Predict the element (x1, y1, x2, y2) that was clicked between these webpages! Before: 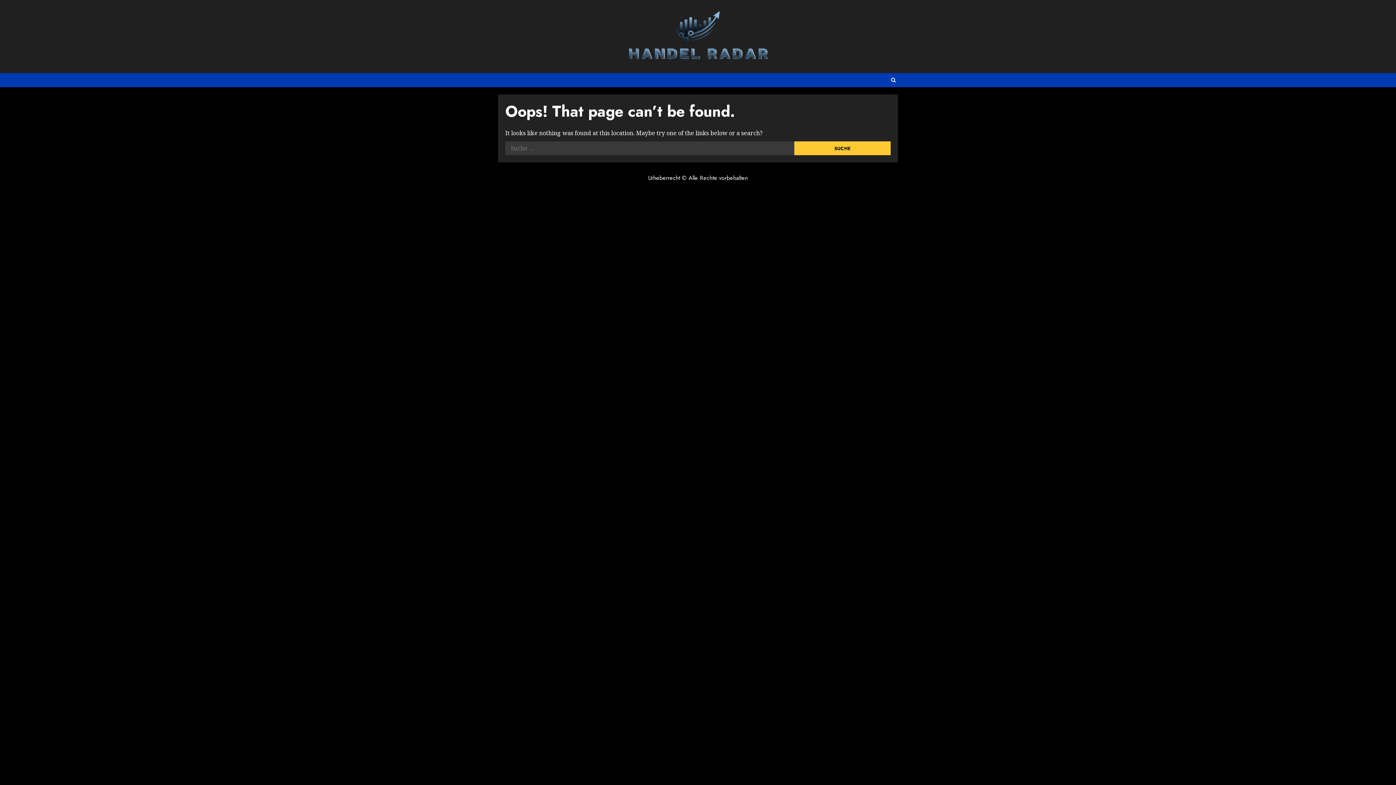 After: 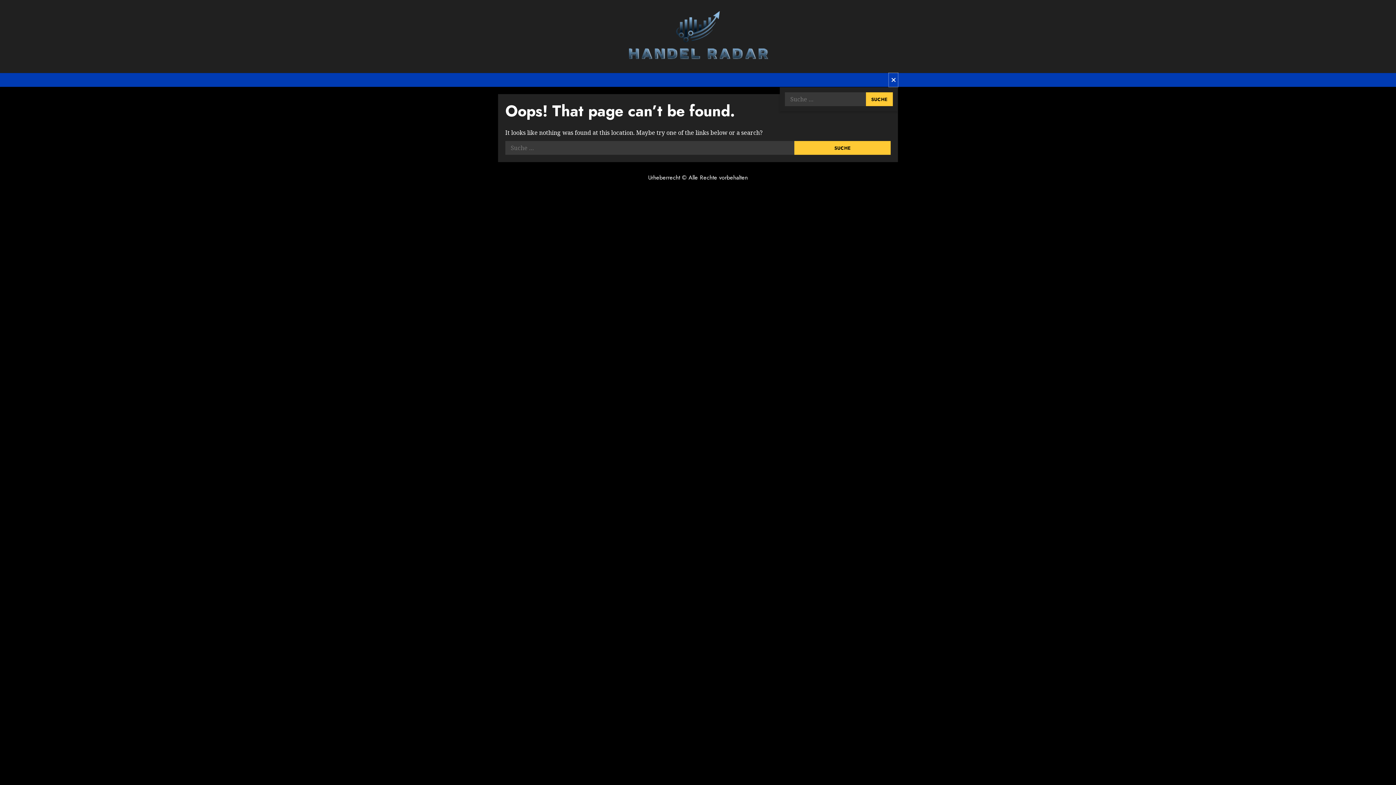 Action: bbox: (889, 73, 898, 87)